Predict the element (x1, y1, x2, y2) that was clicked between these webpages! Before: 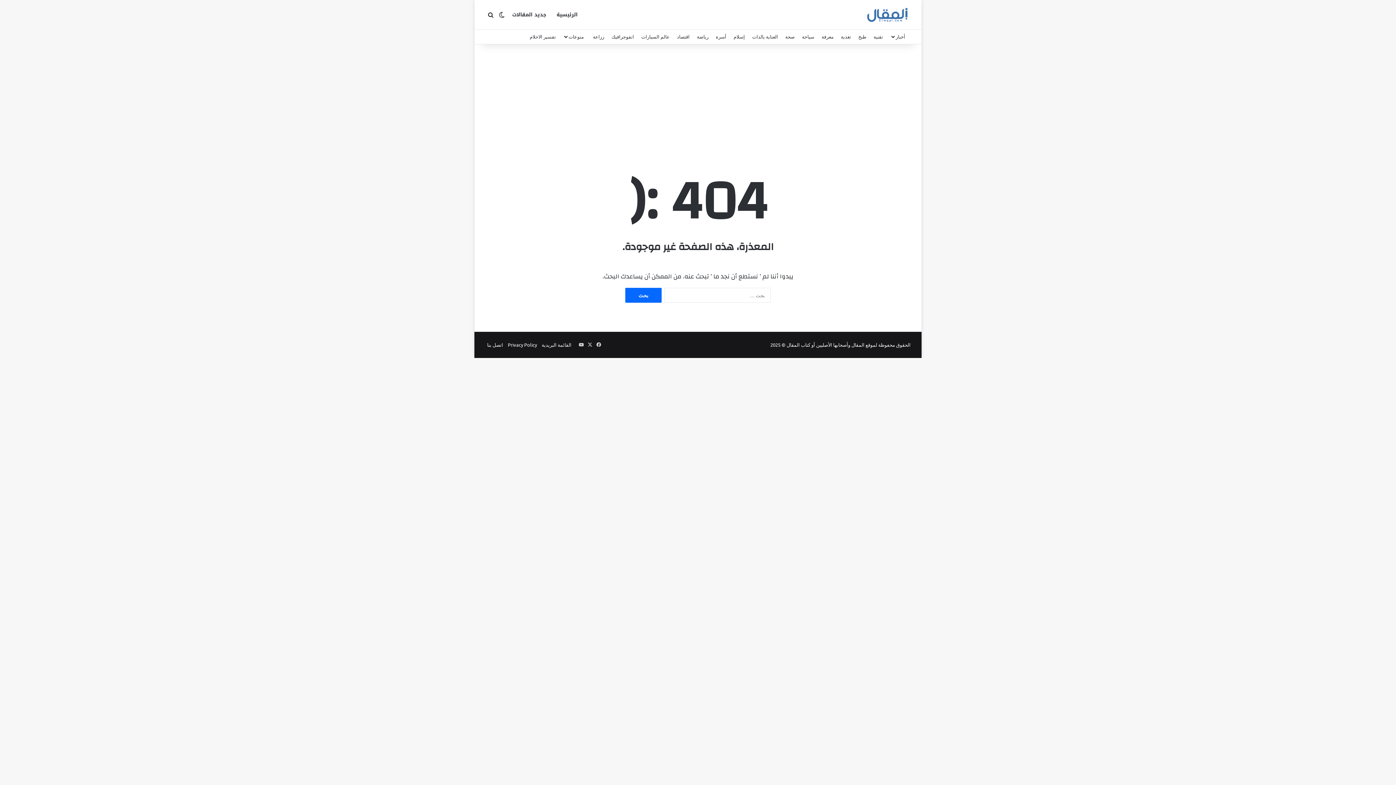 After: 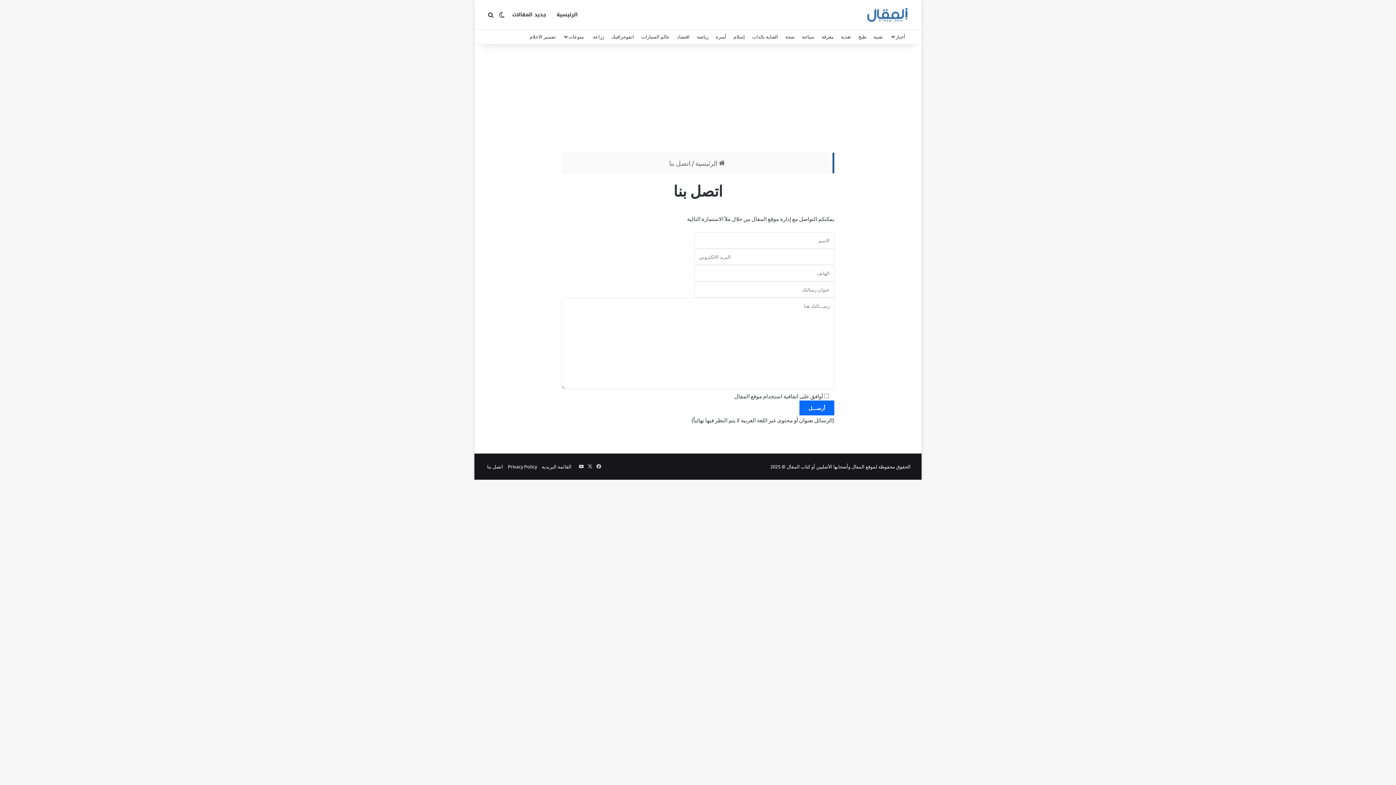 Action: bbox: (487, 341, 503, 348) label: اتصل بنا